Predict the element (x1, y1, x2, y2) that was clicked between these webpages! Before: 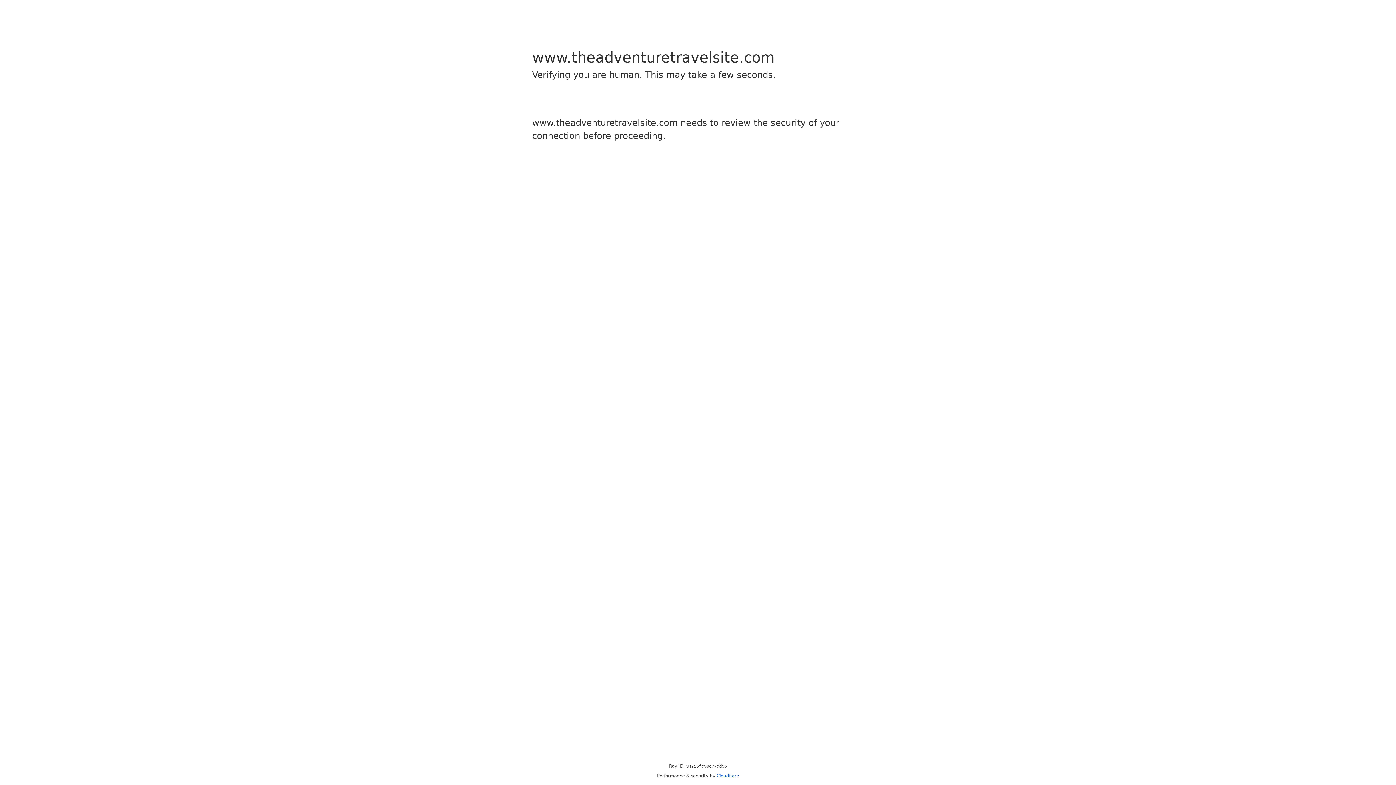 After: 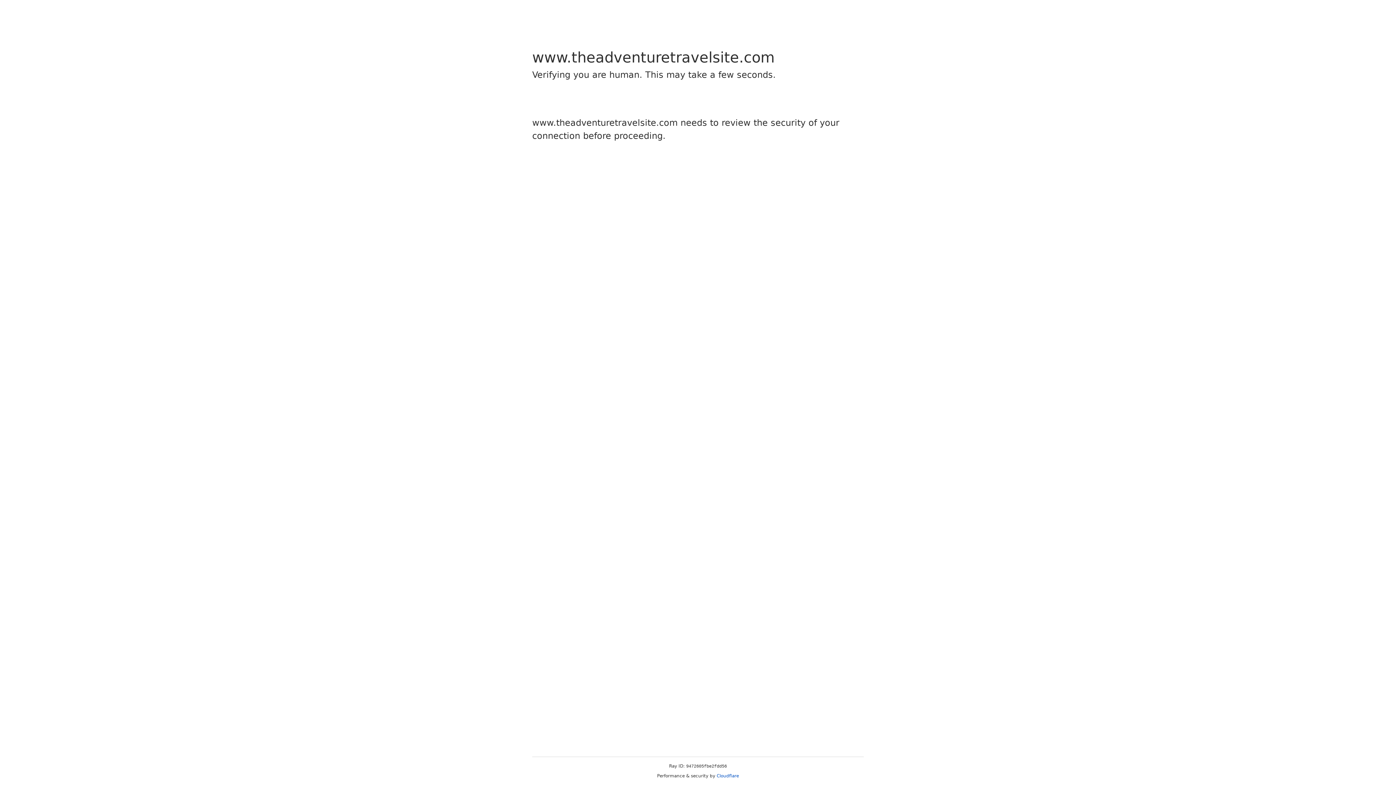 Action: label: Cloudflare bbox: (716, 773, 739, 778)